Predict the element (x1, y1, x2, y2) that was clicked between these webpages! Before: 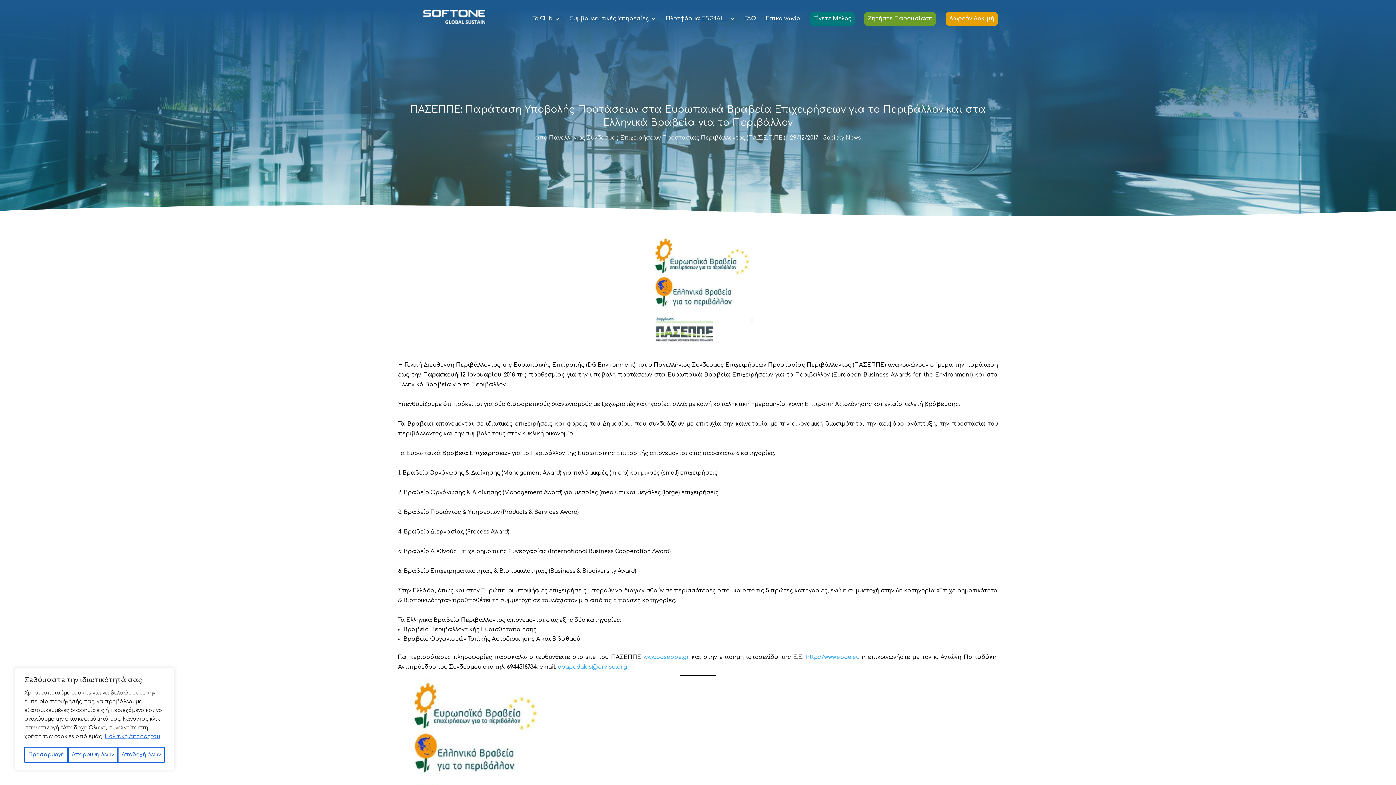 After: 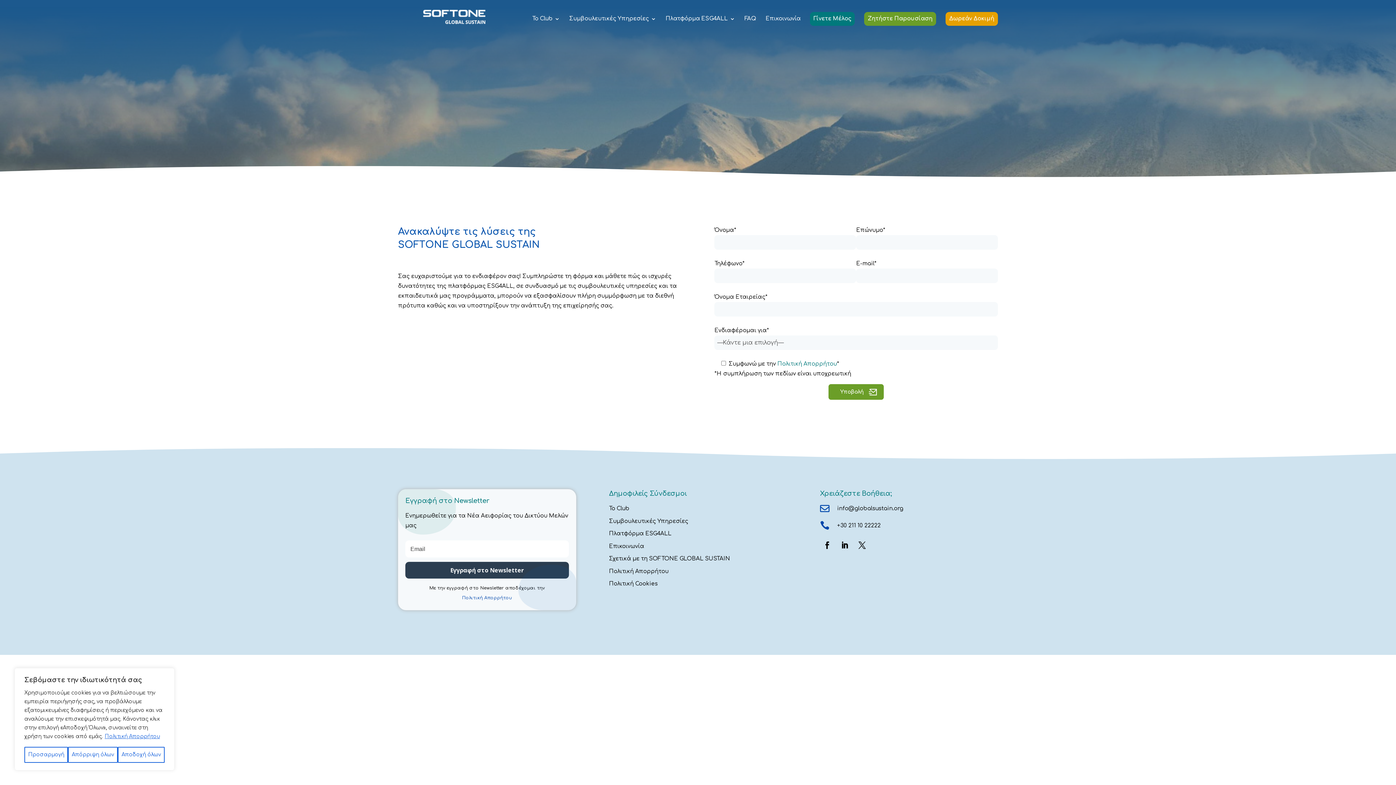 Action: bbox: (864, 12, 936, 25) label: Ζητήστε Παρουσίαση